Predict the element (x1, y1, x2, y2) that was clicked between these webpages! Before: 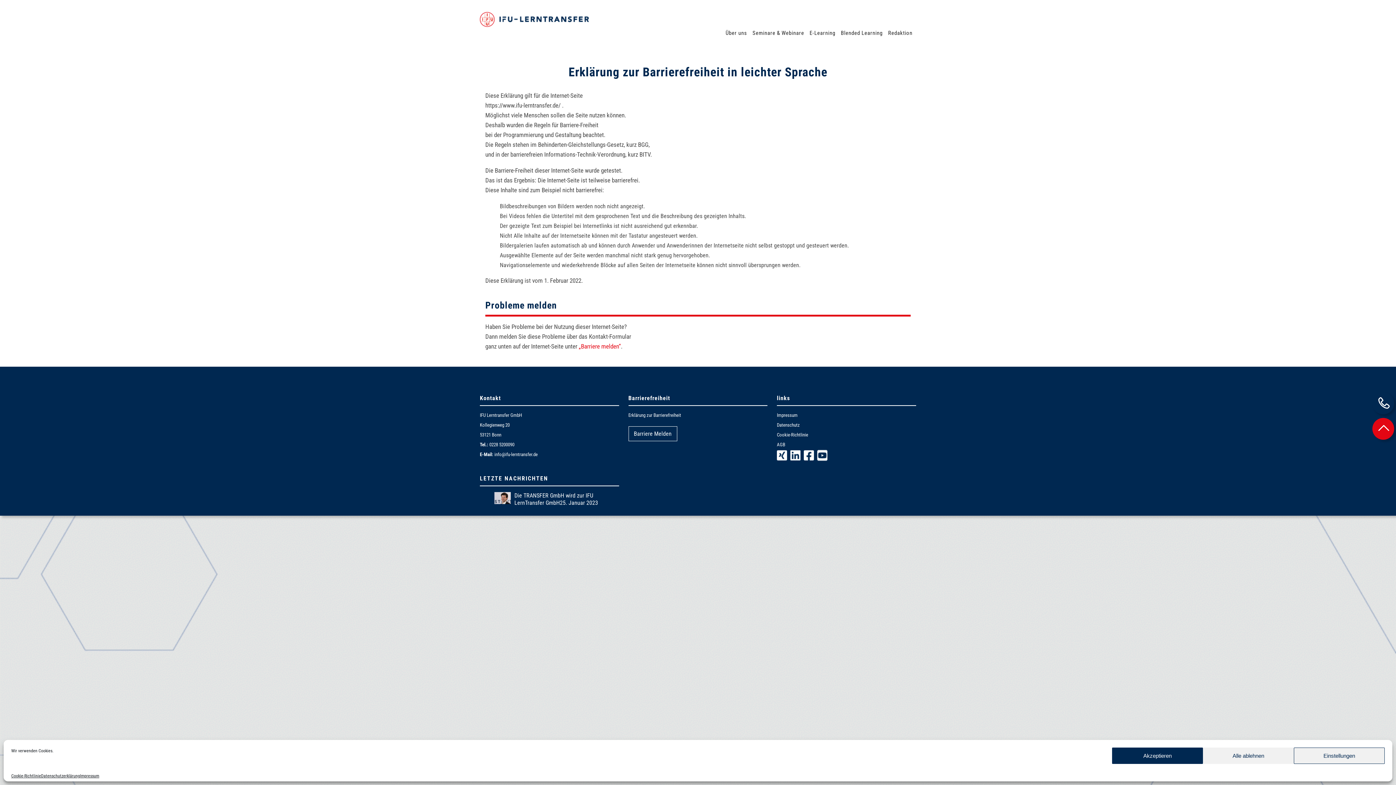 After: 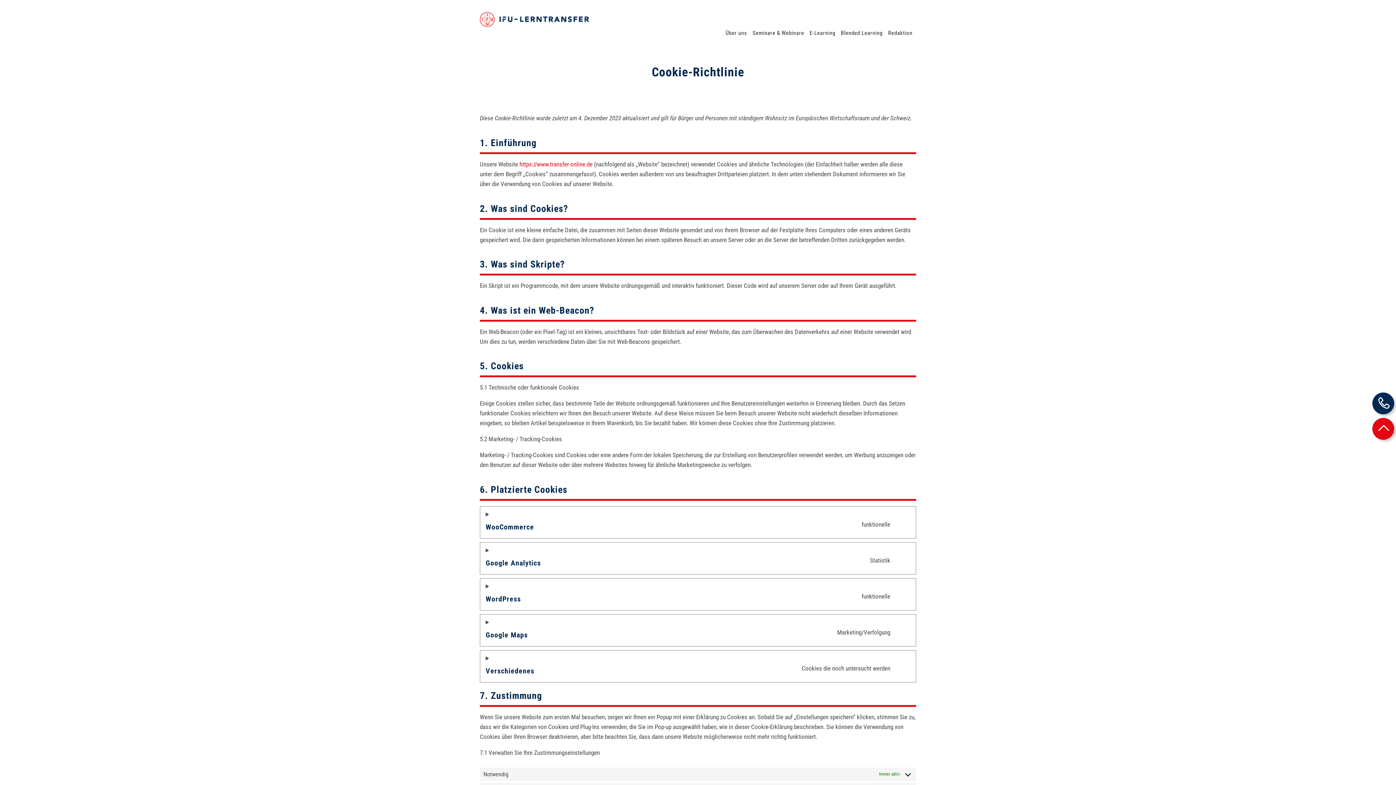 Action: bbox: (777, 432, 808, 437) label: Cookie-Richtlinie